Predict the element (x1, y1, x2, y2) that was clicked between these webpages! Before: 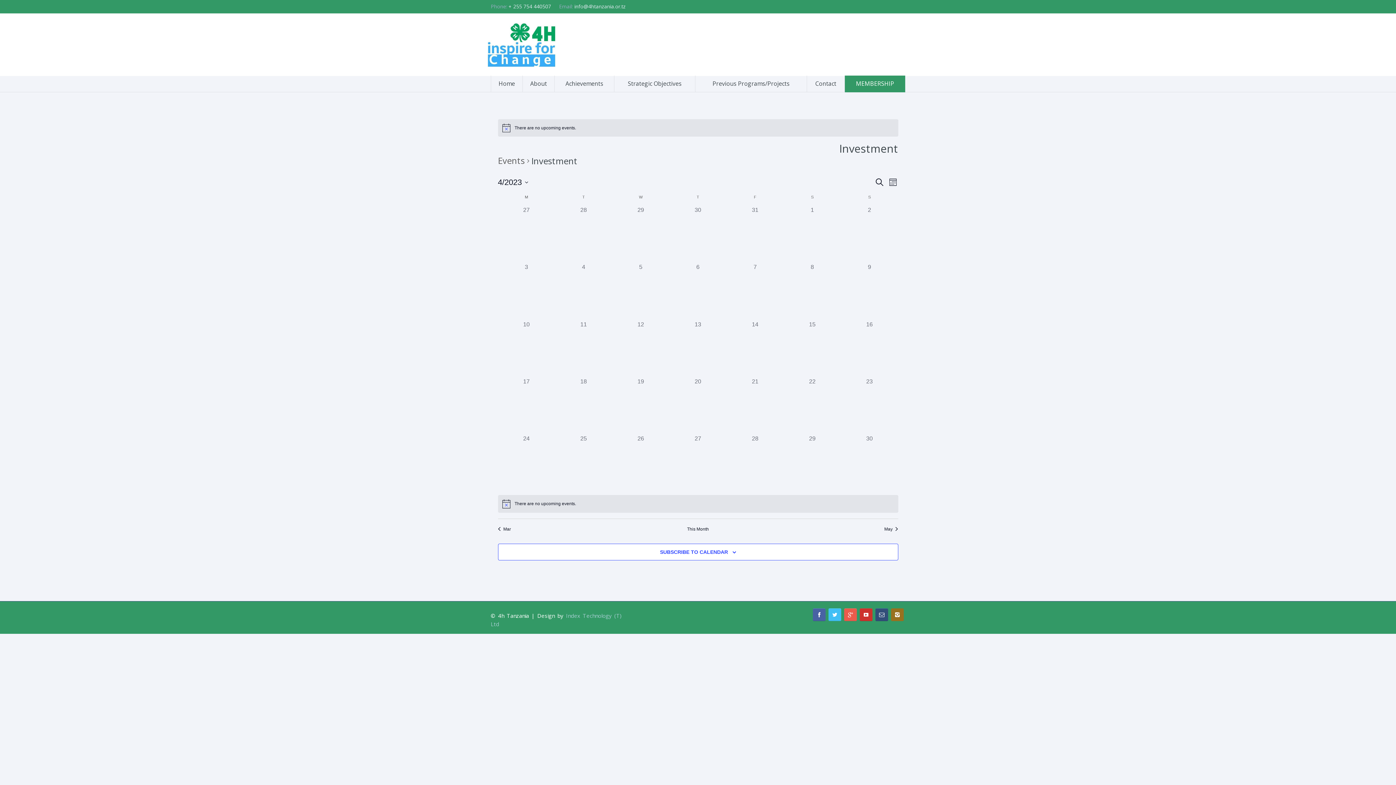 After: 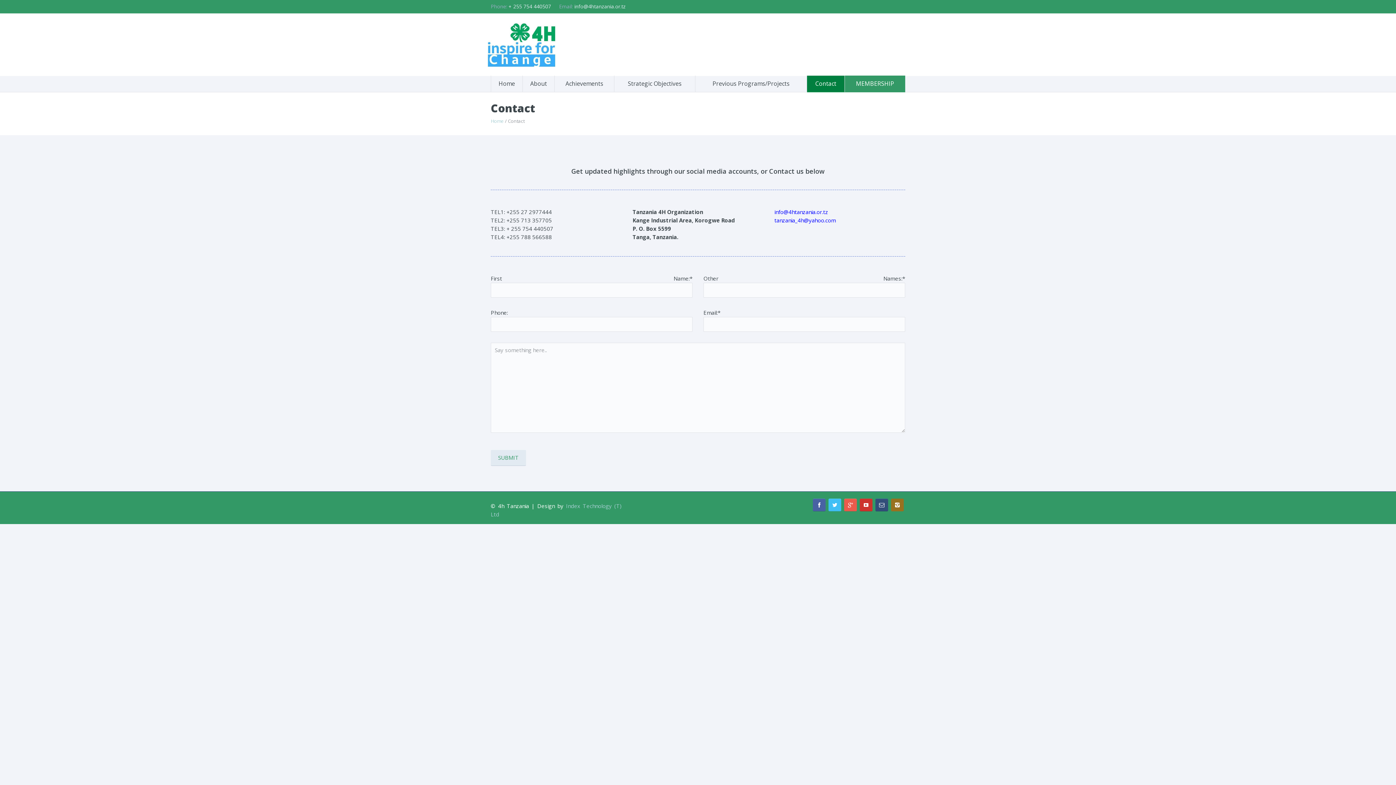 Action: label: Contact bbox: (807, 75, 844, 91)